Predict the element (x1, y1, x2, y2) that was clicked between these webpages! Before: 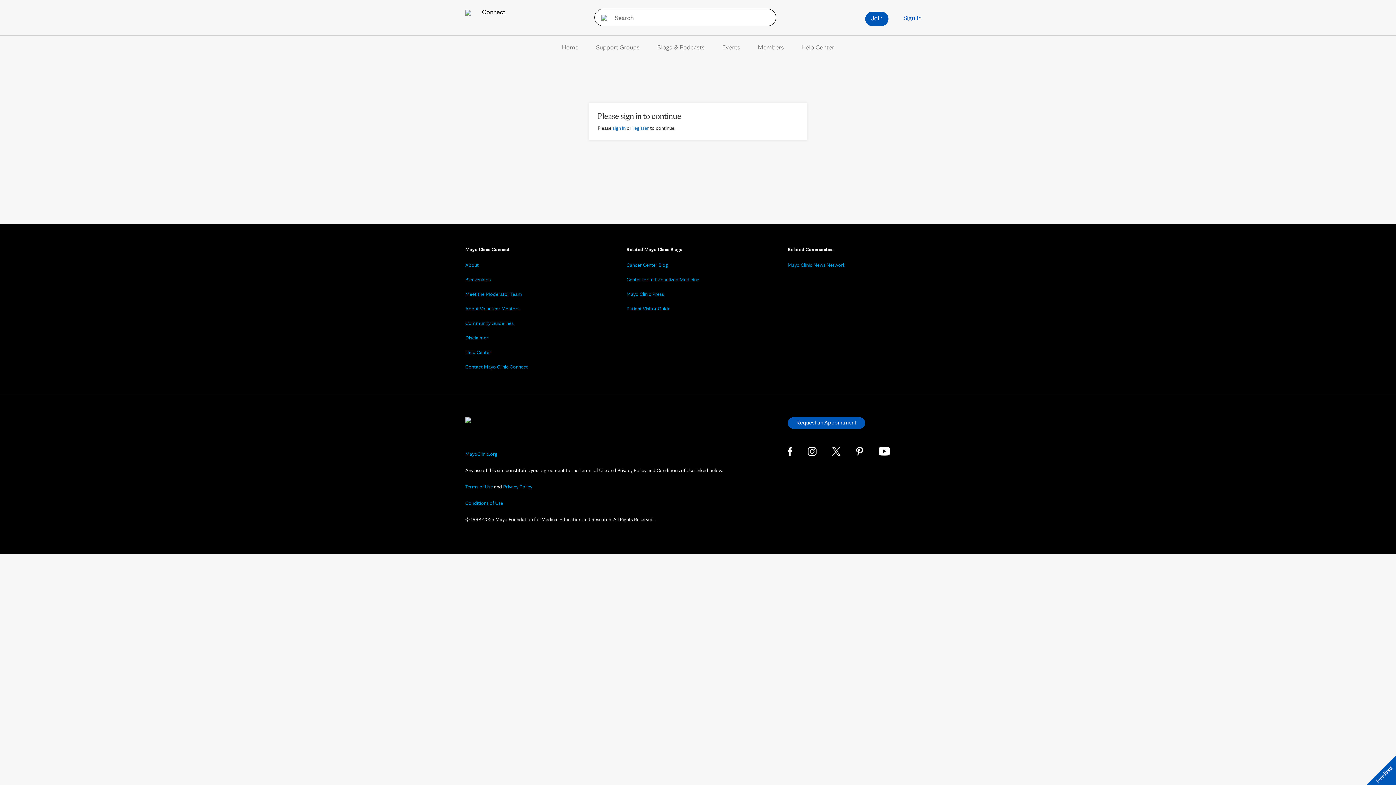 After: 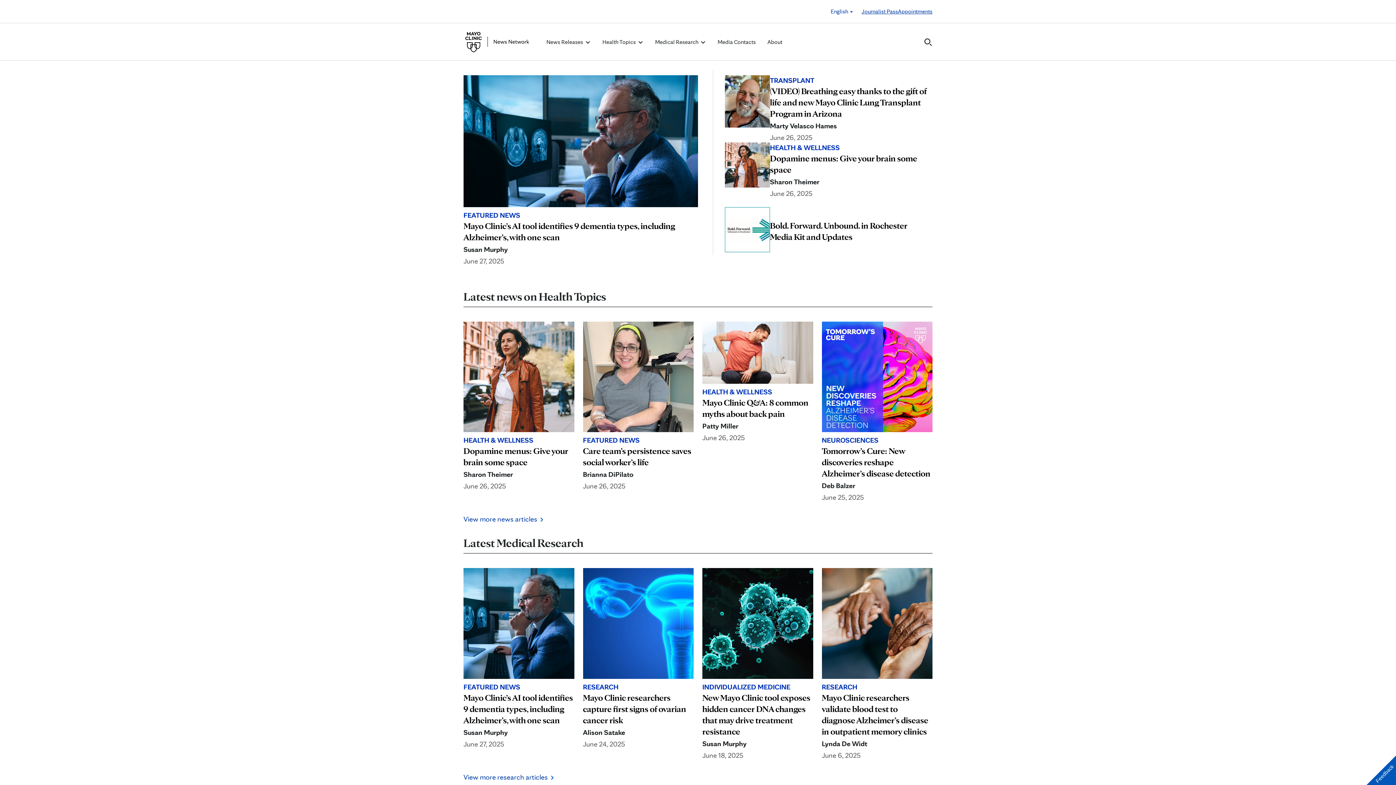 Action: label: Mayo Clinic News Network bbox: (787, 262, 845, 268)